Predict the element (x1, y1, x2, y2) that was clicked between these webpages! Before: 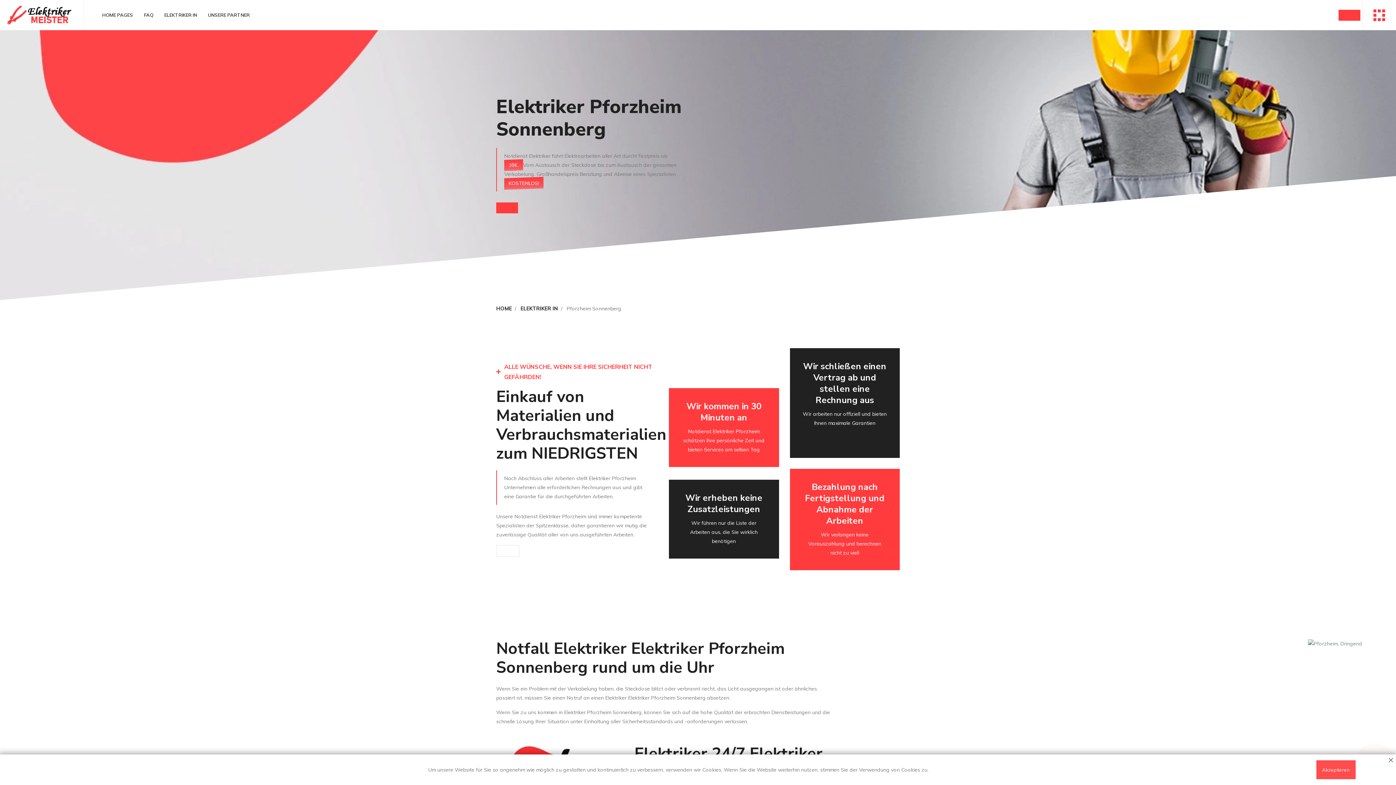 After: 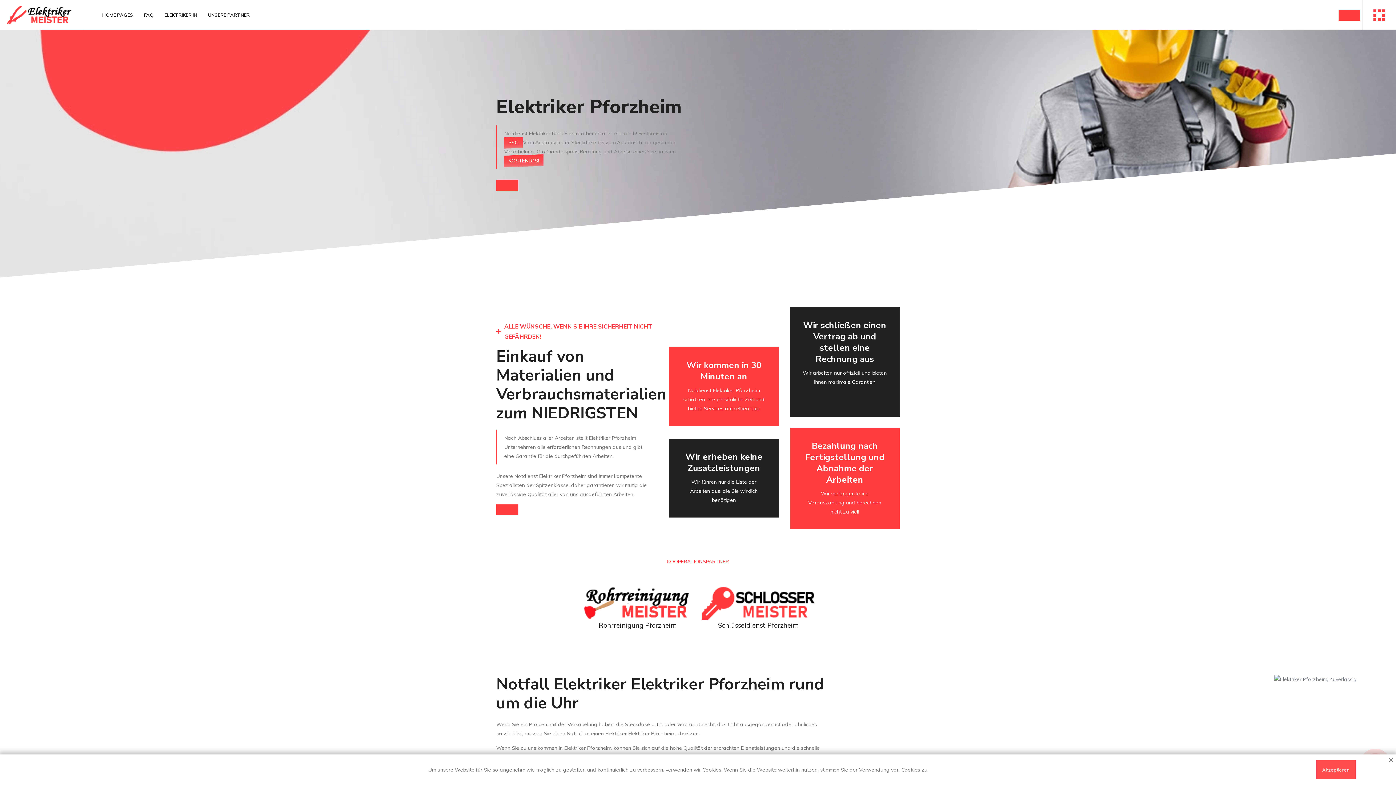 Action: label: HOME PAGES bbox: (102, 0, 138, 30)